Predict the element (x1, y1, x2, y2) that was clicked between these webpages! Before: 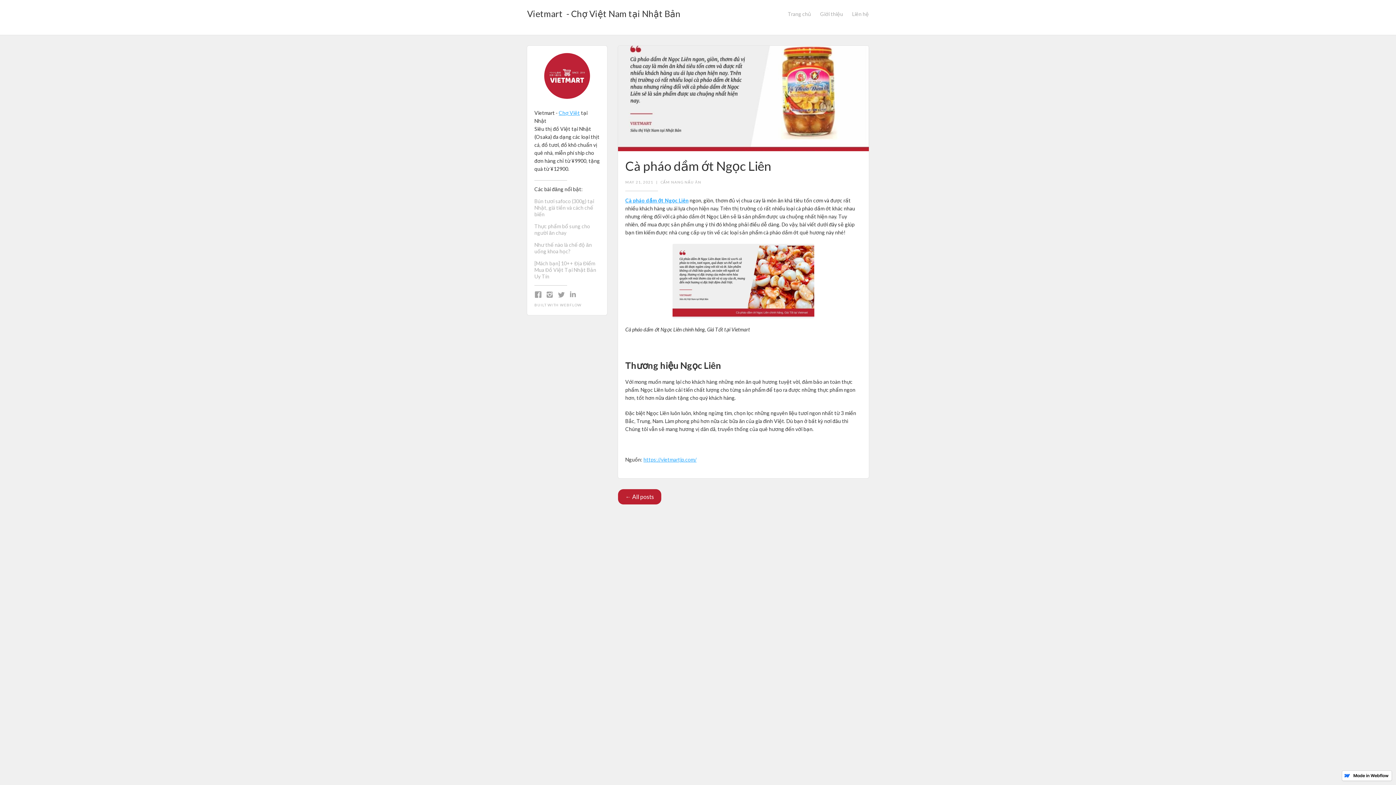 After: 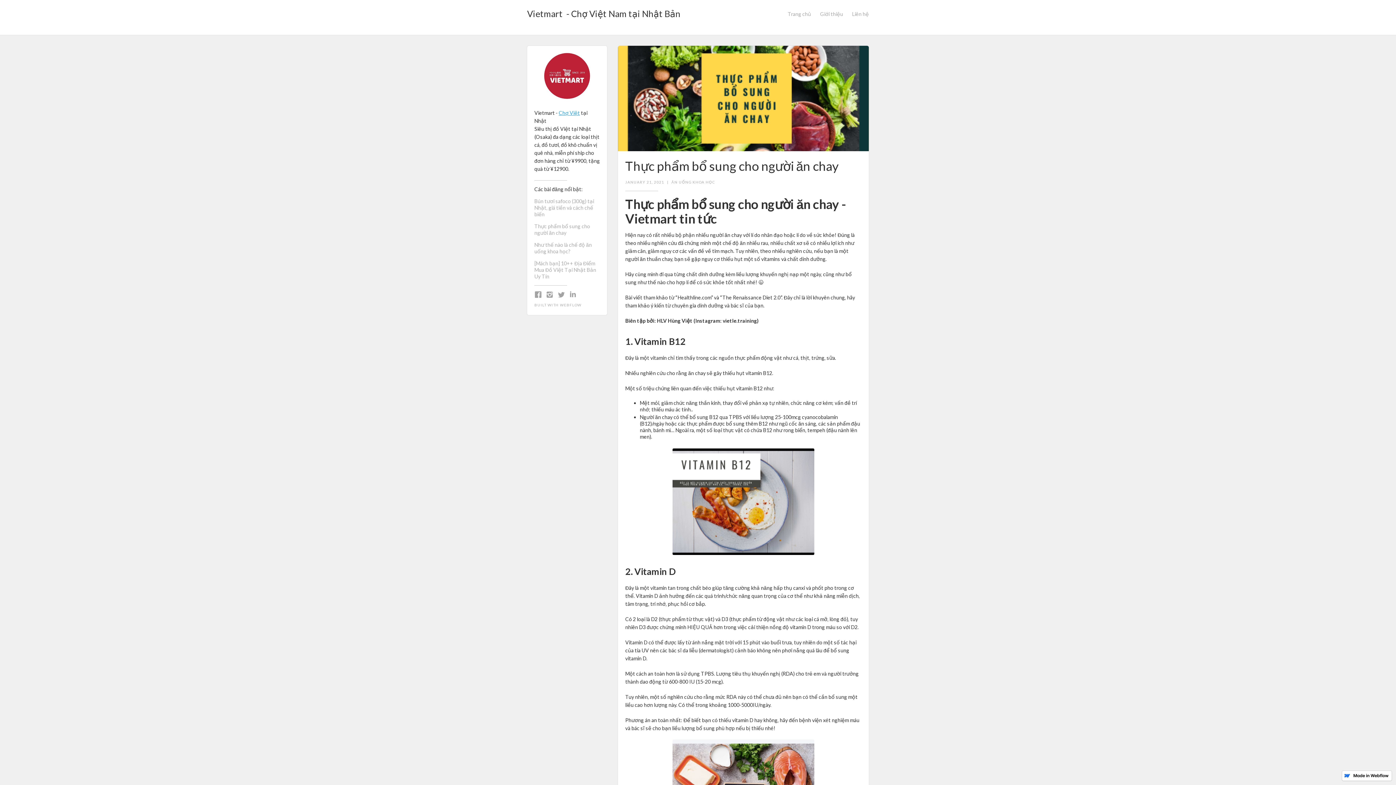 Action: label: Thực phẩm bổ sung cho người ăn chay bbox: (534, 223, 600, 236)